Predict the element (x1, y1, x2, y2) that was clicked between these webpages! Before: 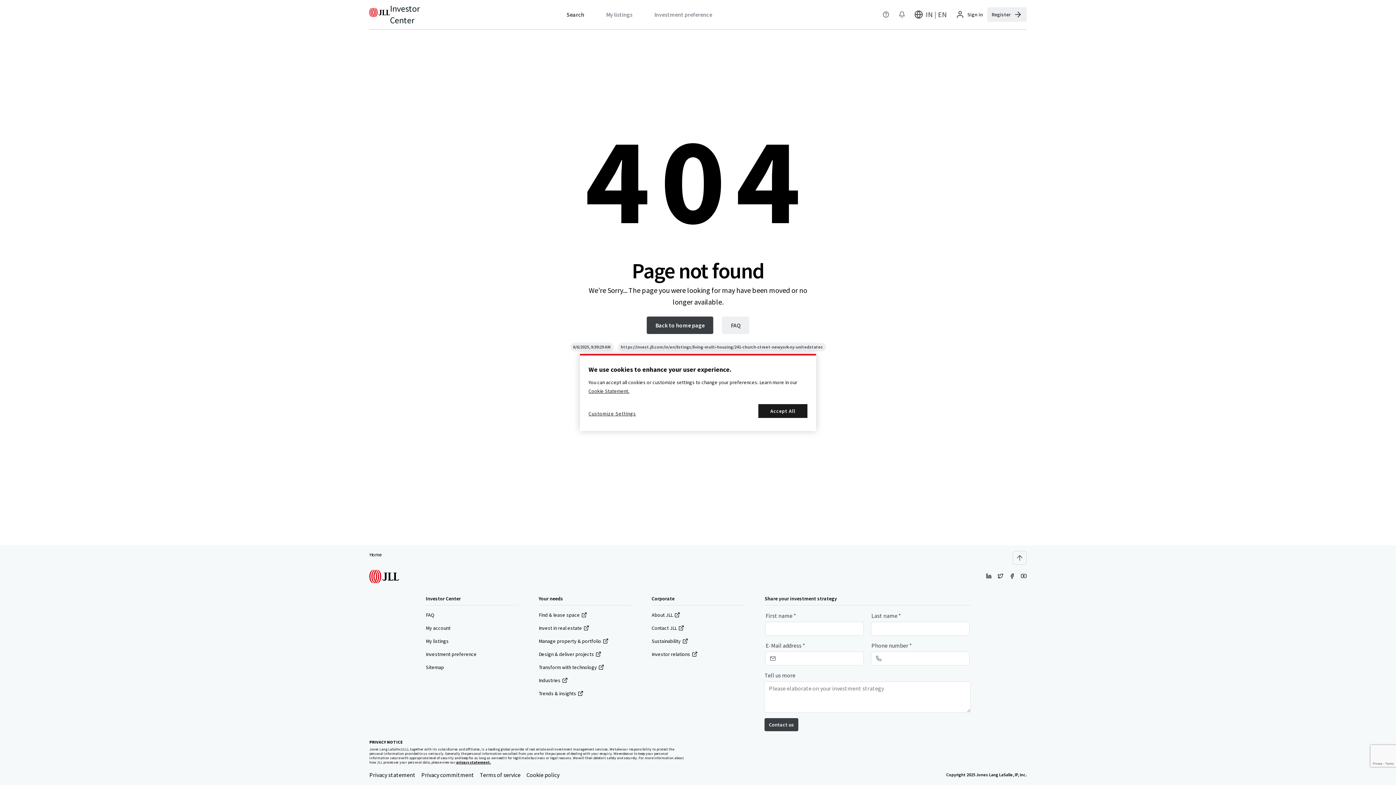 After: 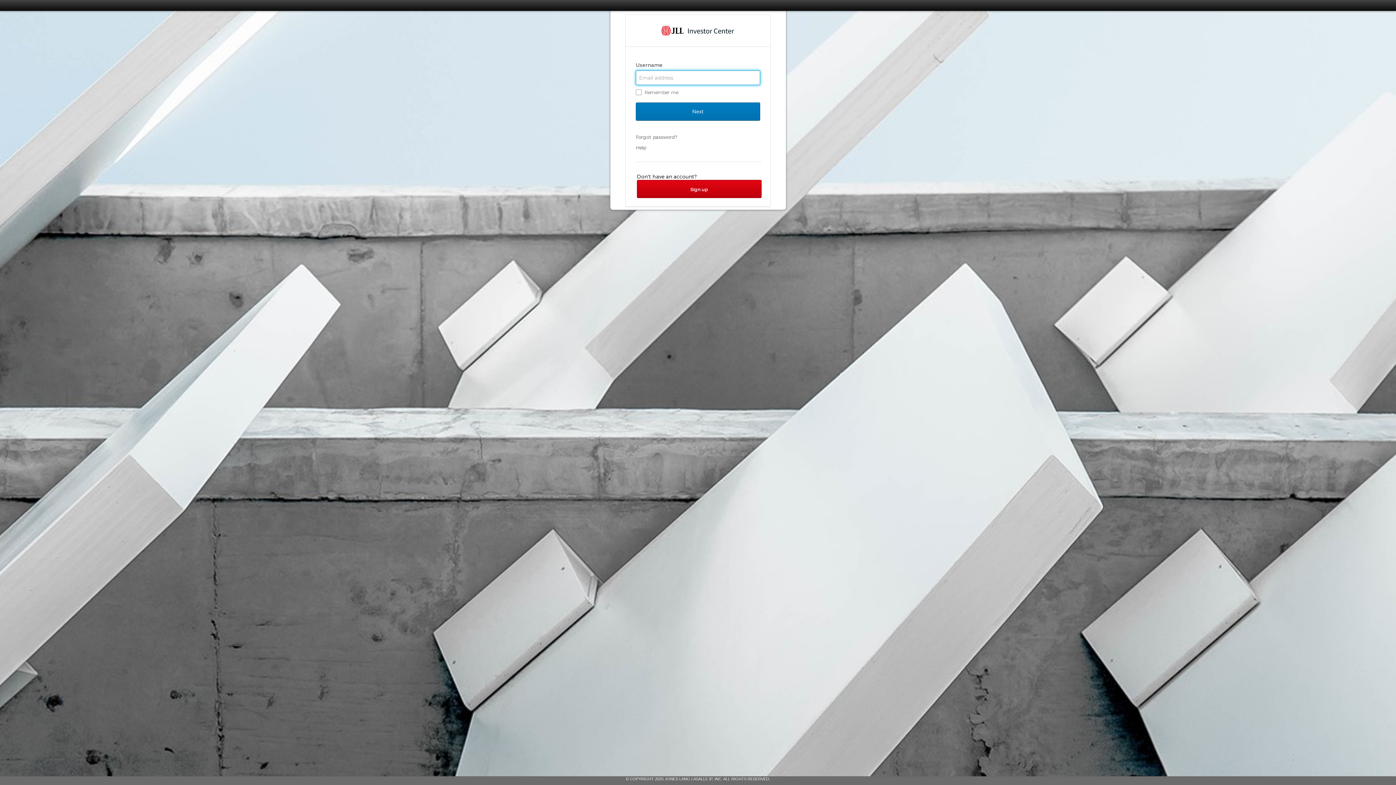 Action: bbox: (951, 7, 987, 21) label: Sign in